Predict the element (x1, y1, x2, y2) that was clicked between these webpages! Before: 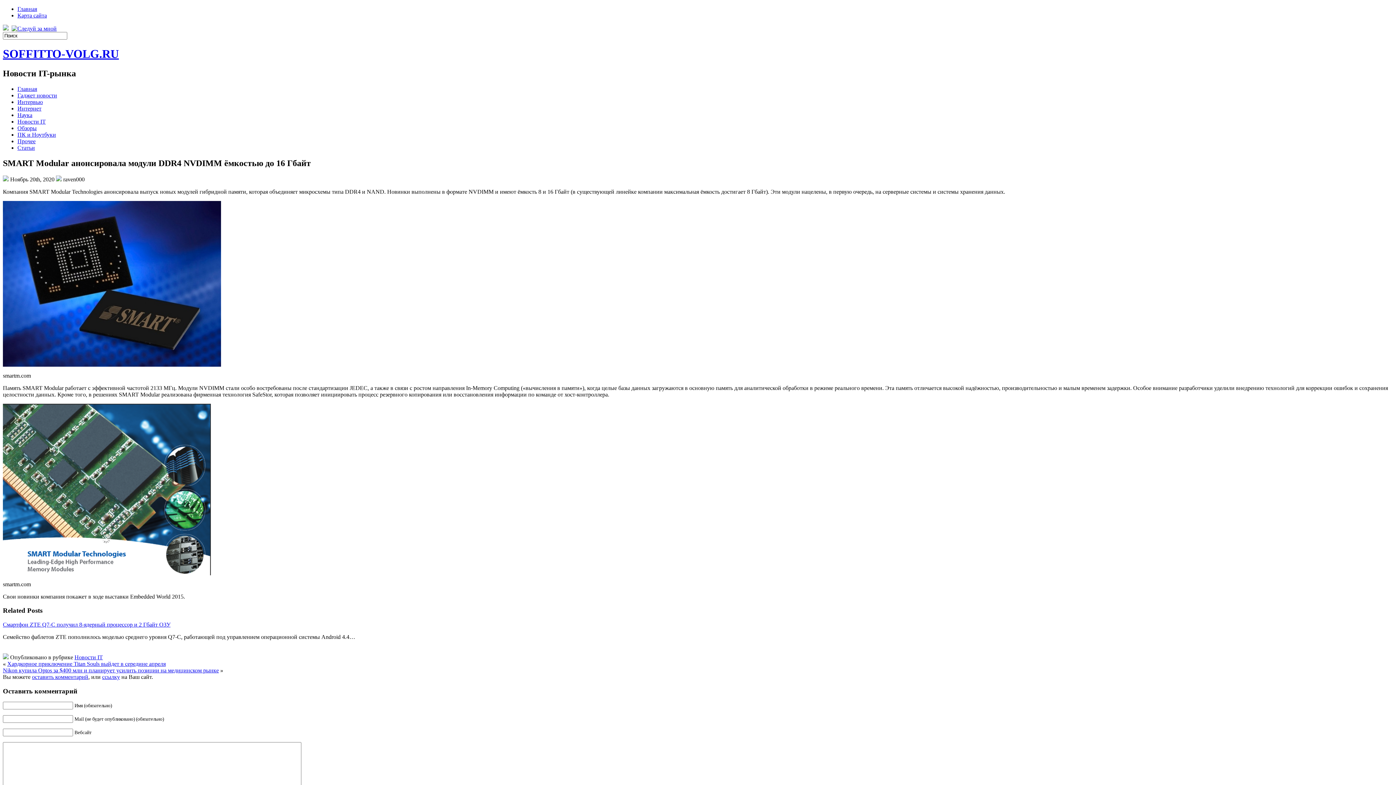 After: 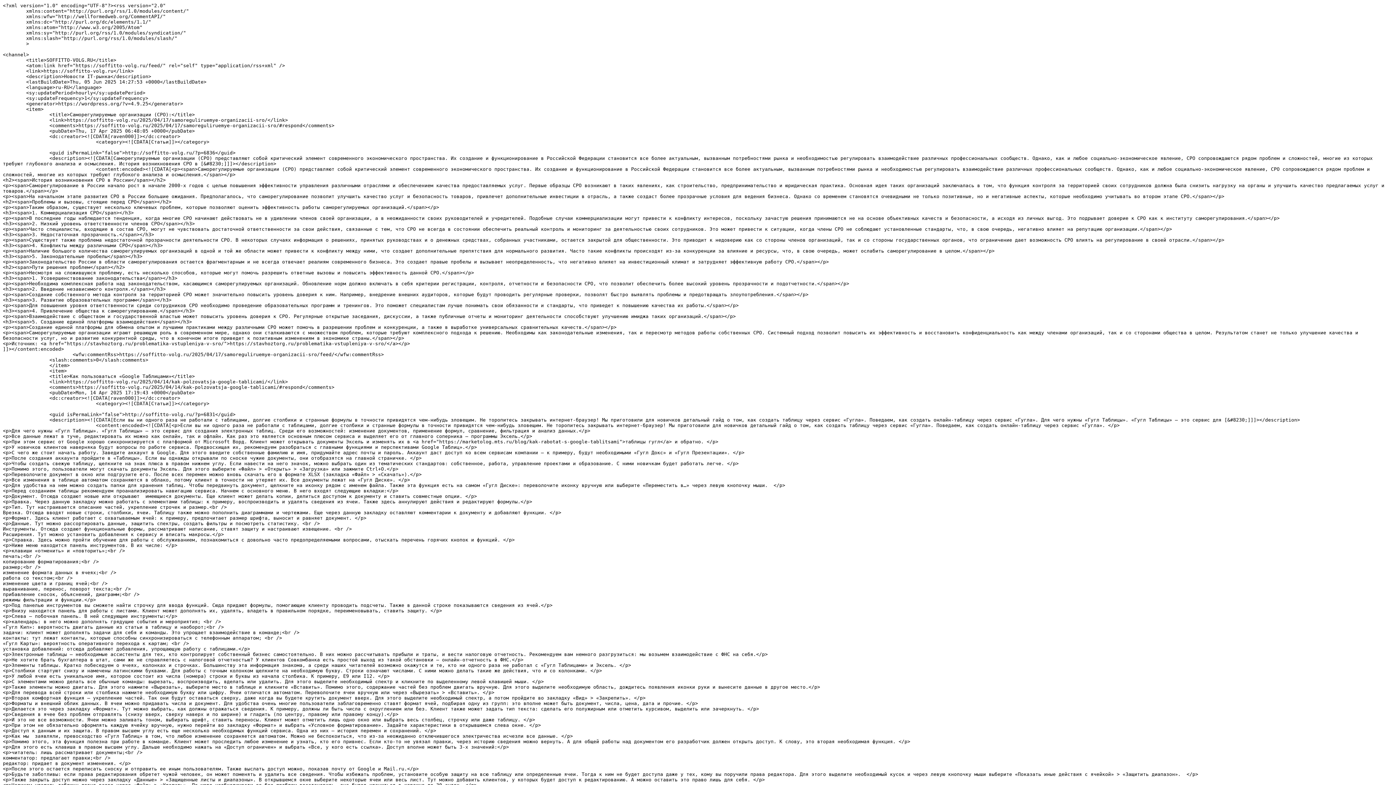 Action: bbox: (2, 25, 10, 31)